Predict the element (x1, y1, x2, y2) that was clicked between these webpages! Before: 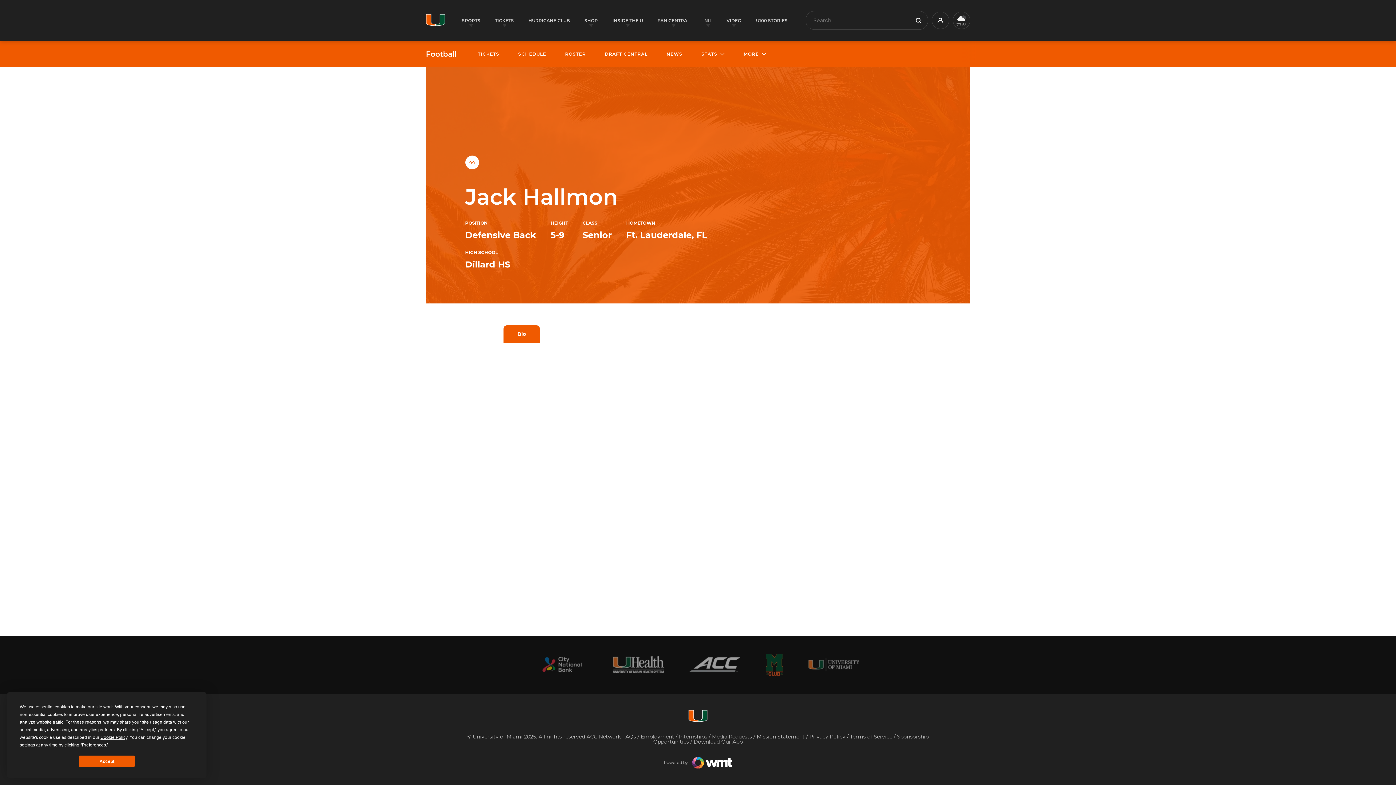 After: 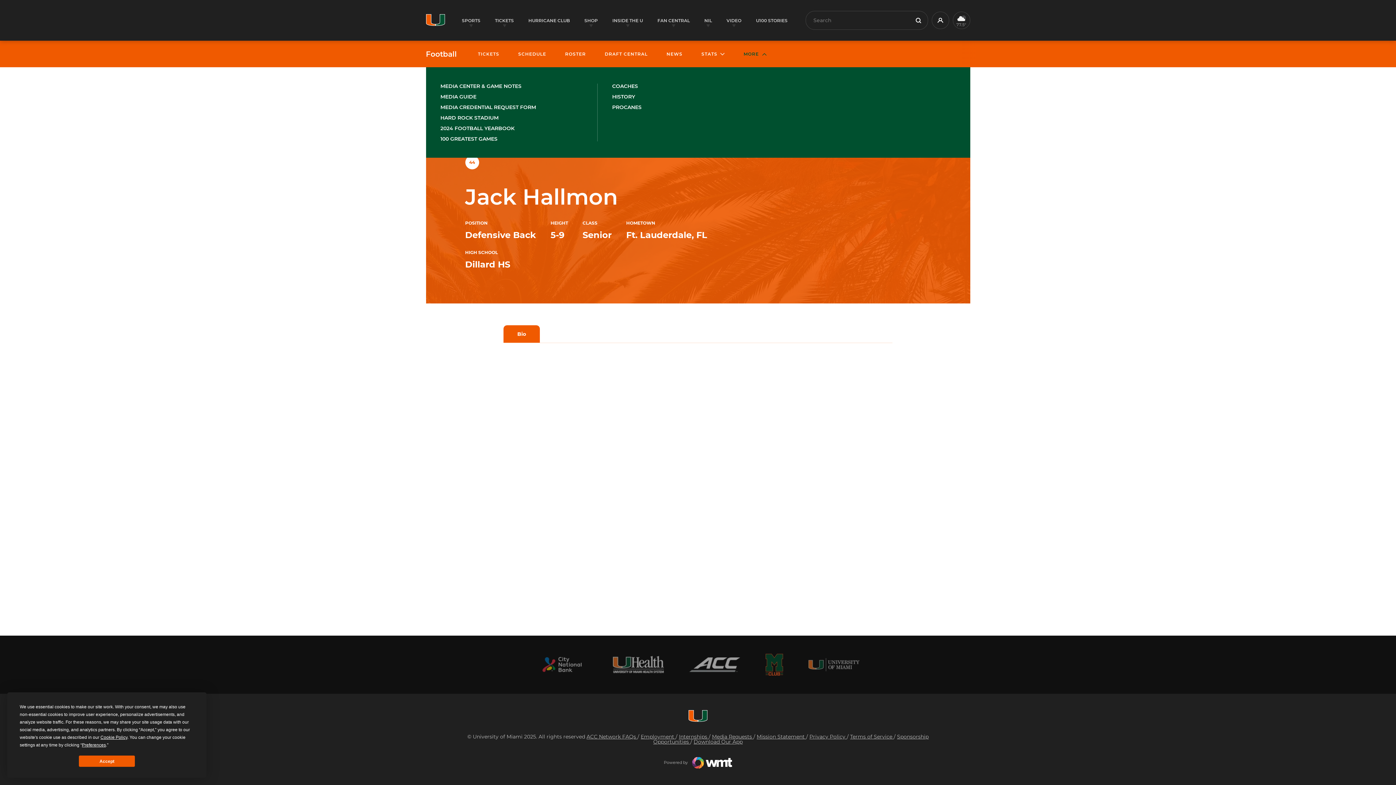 Action: label: MORE bbox: (743, 51, 766, 56)